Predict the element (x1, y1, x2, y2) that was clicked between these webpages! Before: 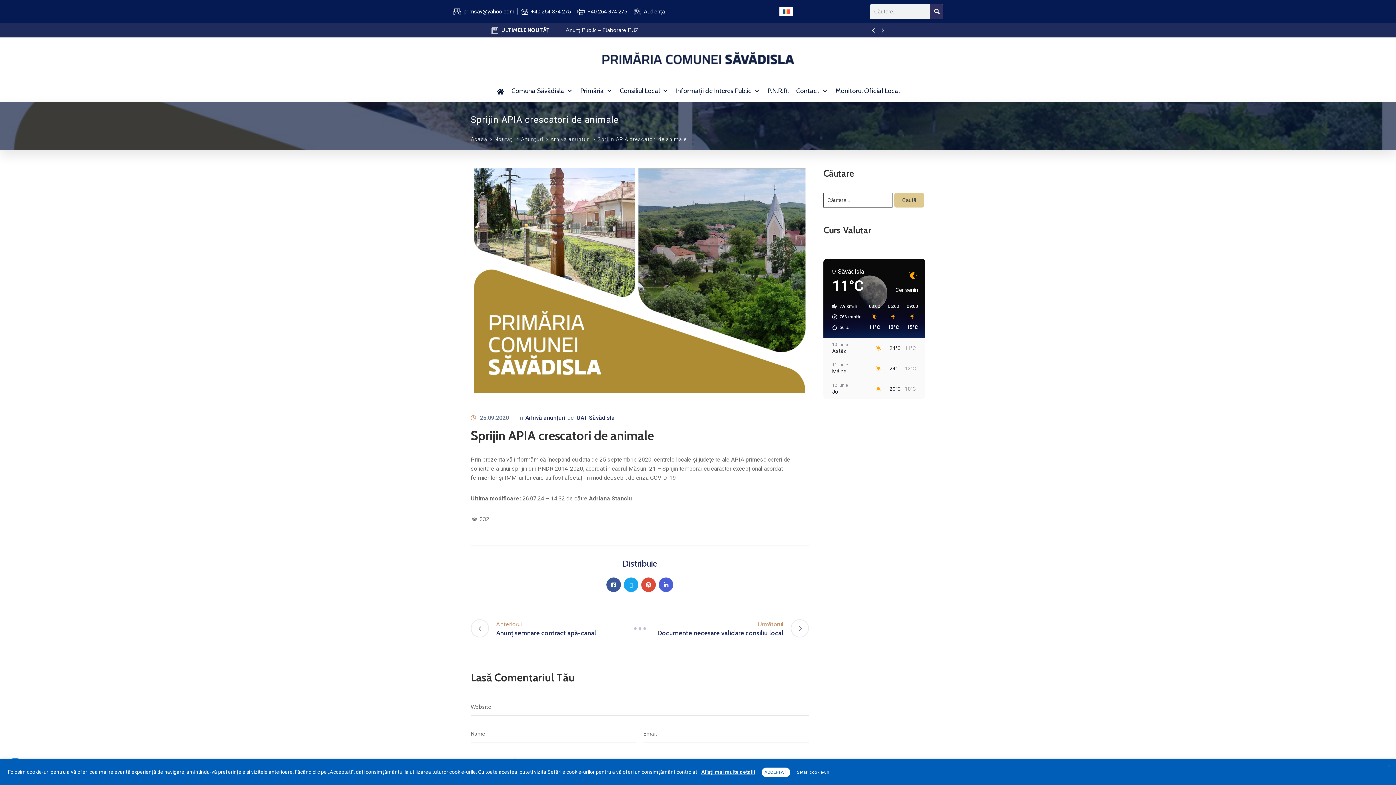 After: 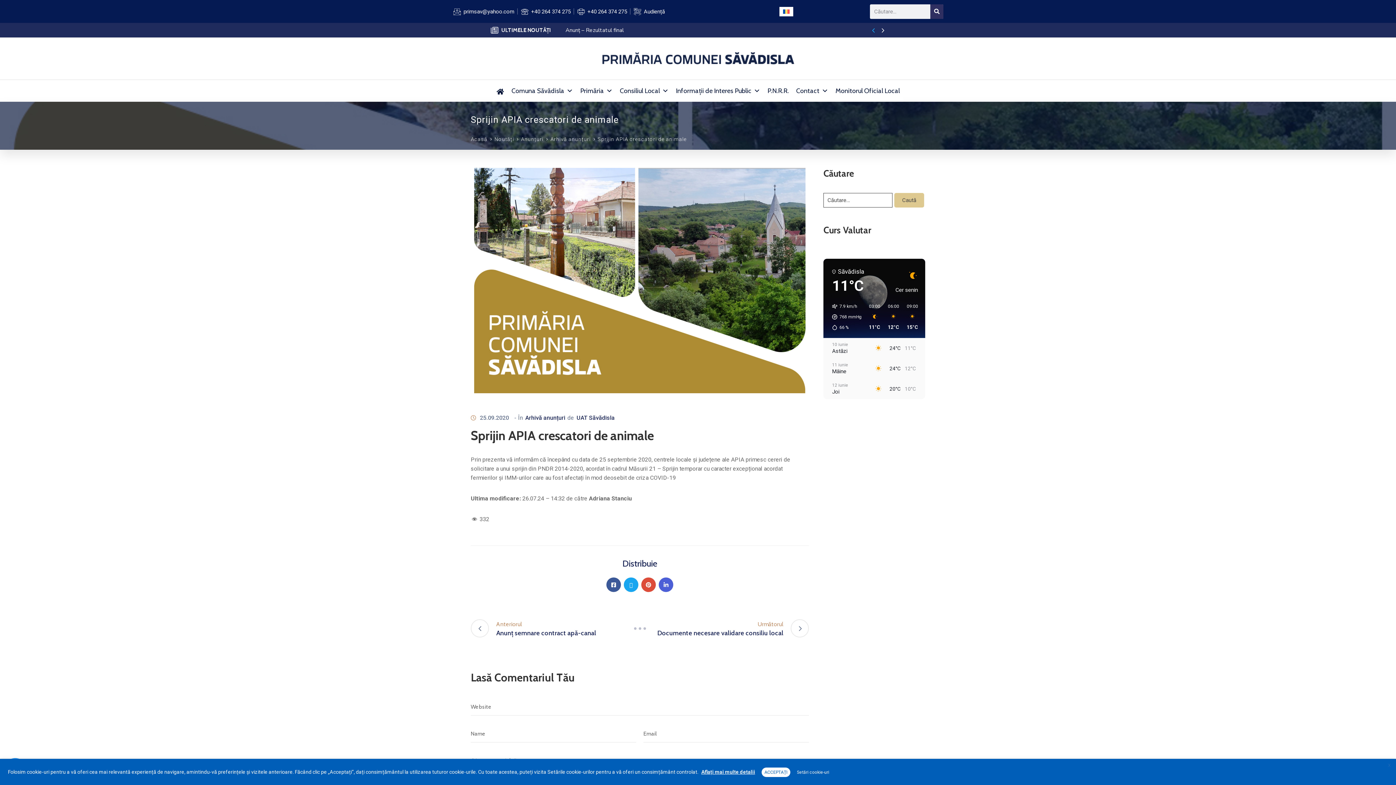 Action: bbox: (869, 25, 878, 36)